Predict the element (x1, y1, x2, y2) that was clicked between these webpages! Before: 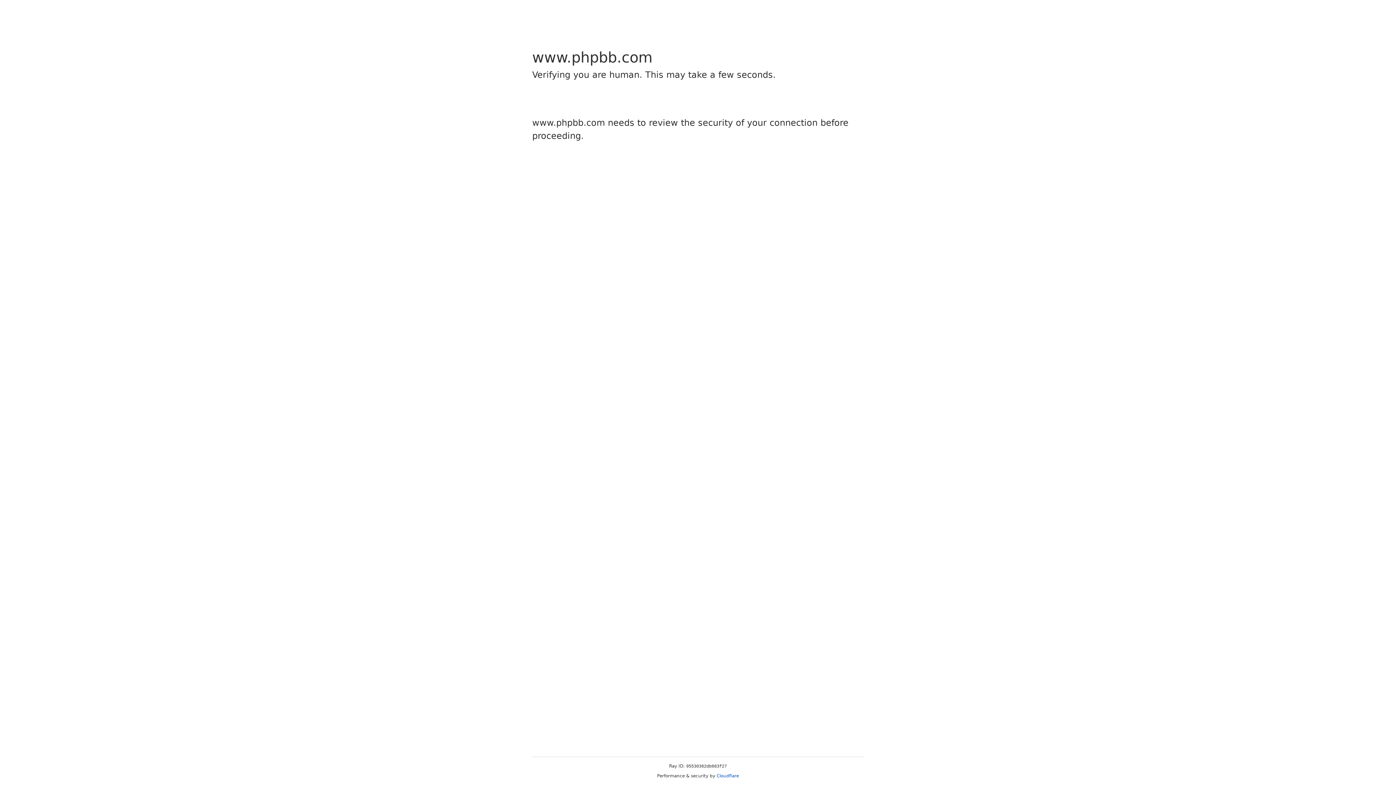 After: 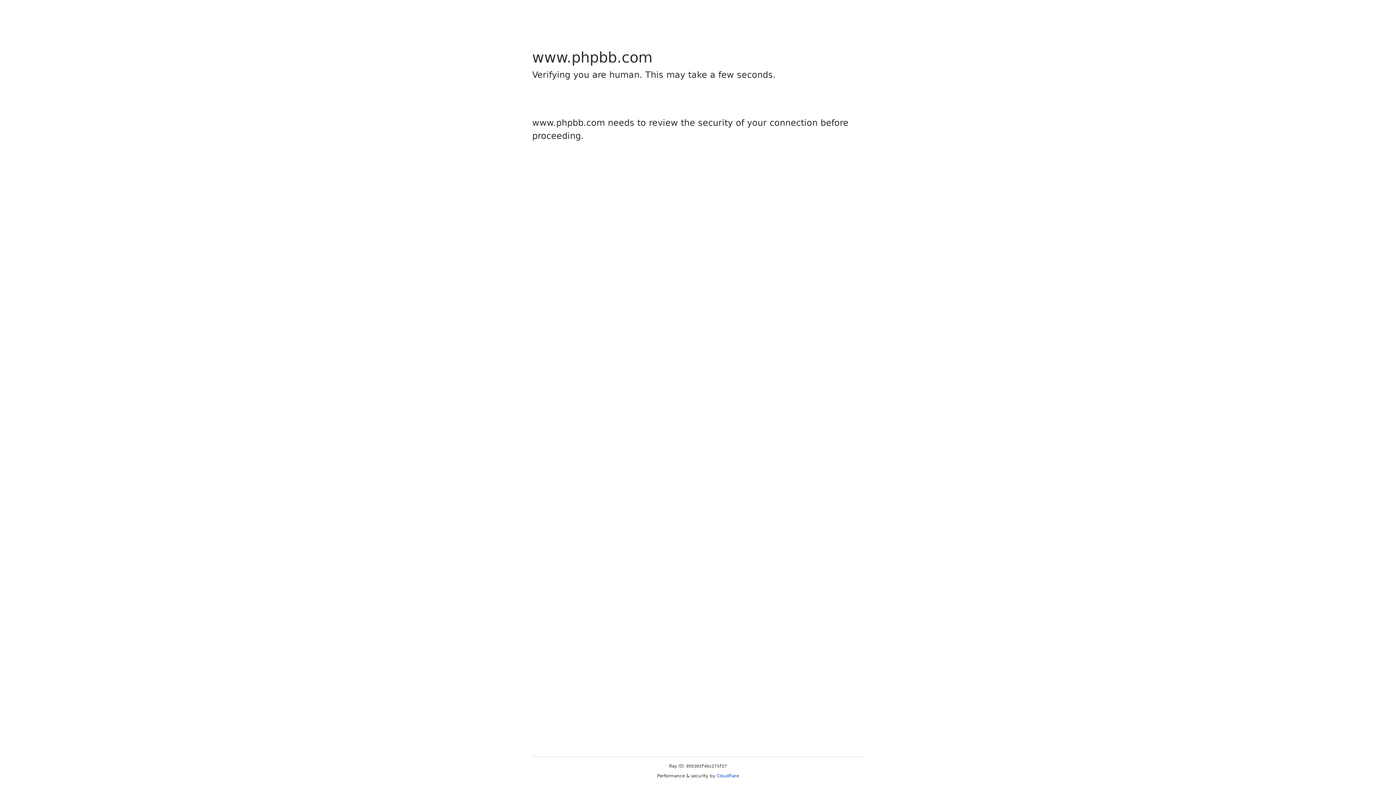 Action: bbox: (716, 773, 739, 778) label: Cloudflare